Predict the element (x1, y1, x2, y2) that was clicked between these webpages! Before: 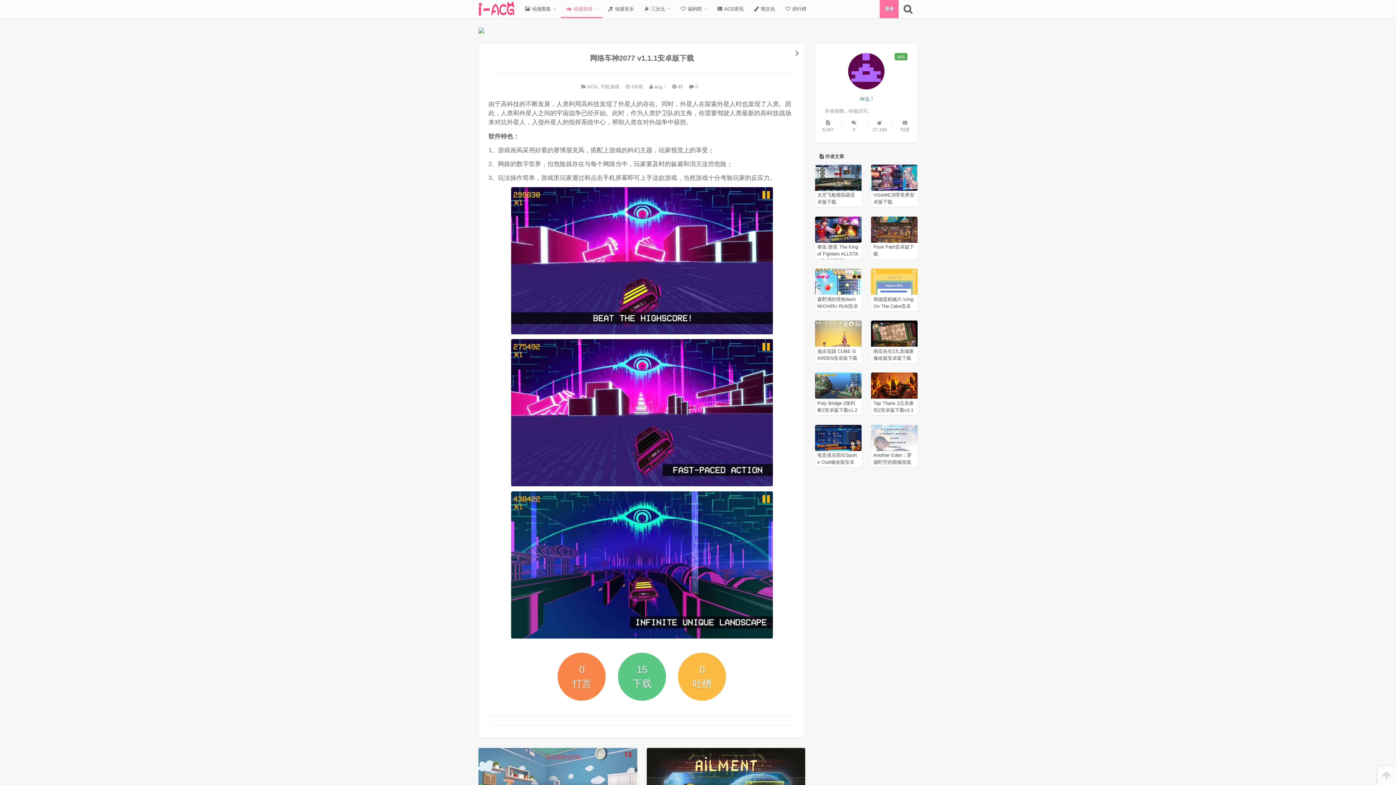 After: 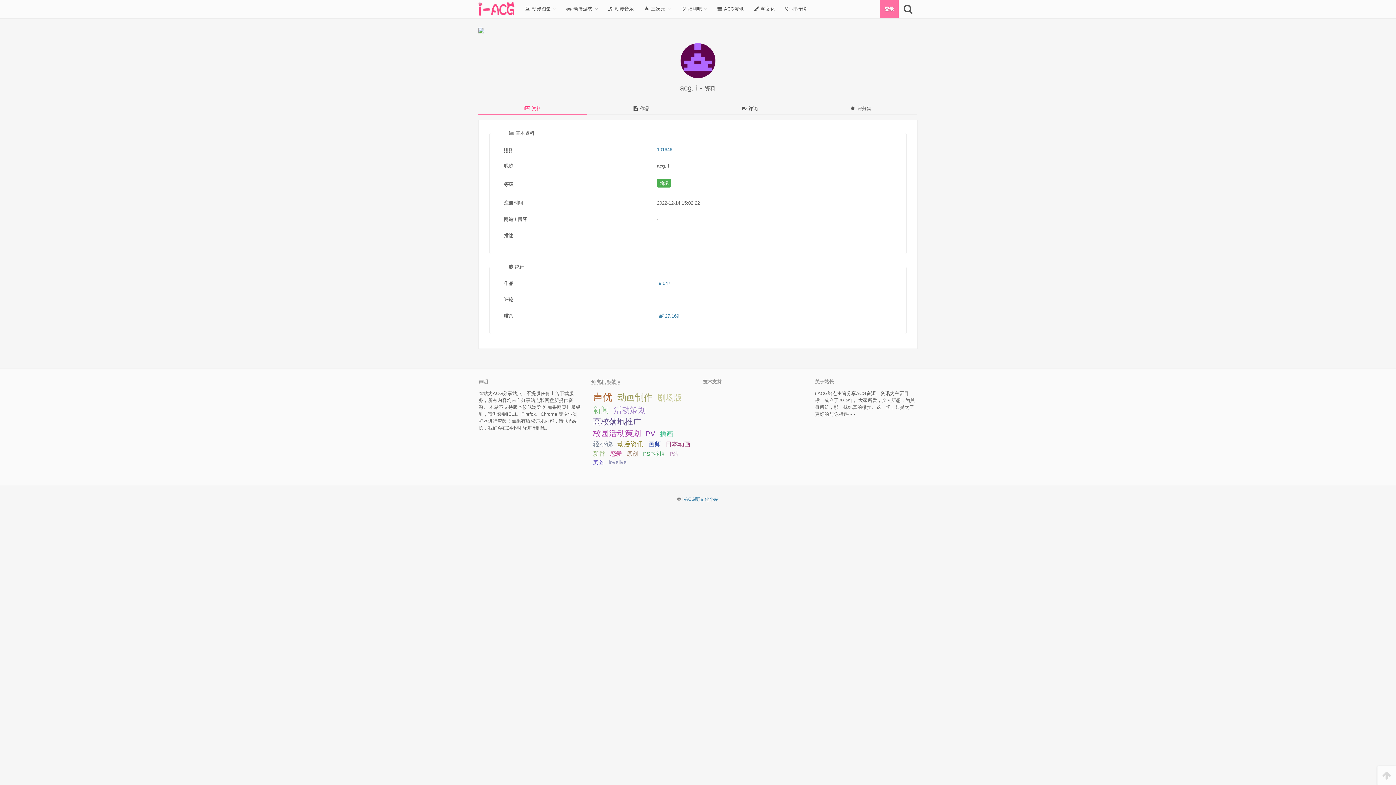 Action: bbox: (649, 83, 666, 90) label:  acg, i